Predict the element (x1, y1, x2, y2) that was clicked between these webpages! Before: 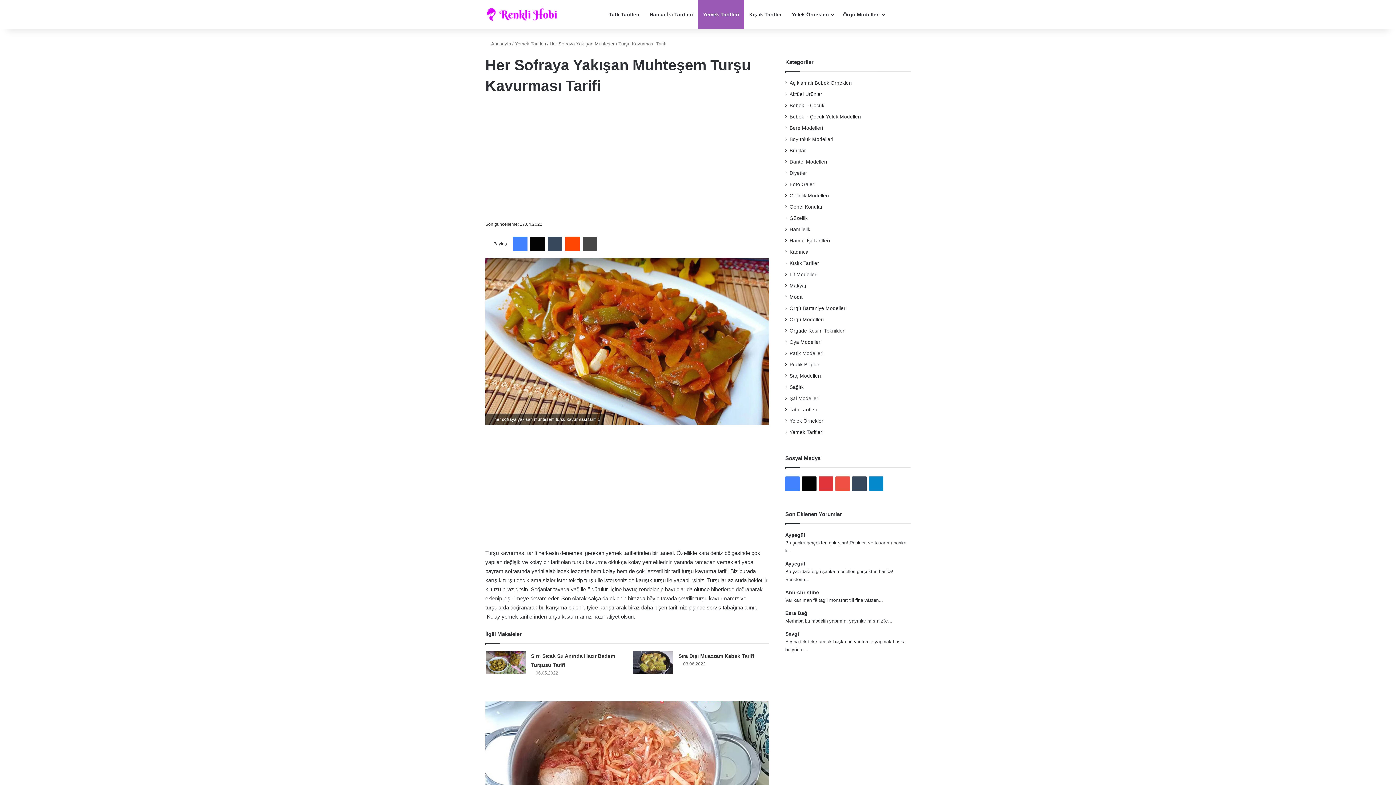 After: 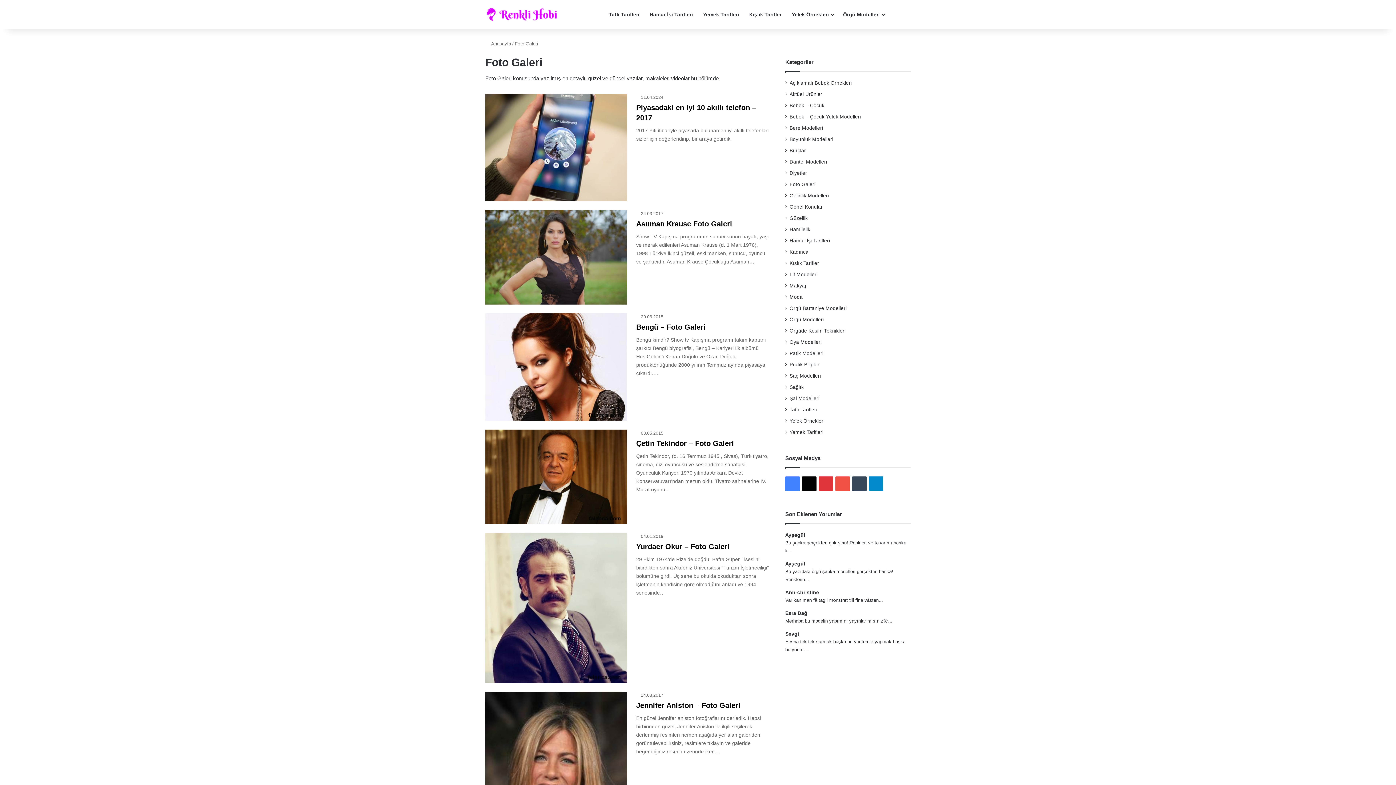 Action: label: Foto Galeri bbox: (789, 180, 815, 188)